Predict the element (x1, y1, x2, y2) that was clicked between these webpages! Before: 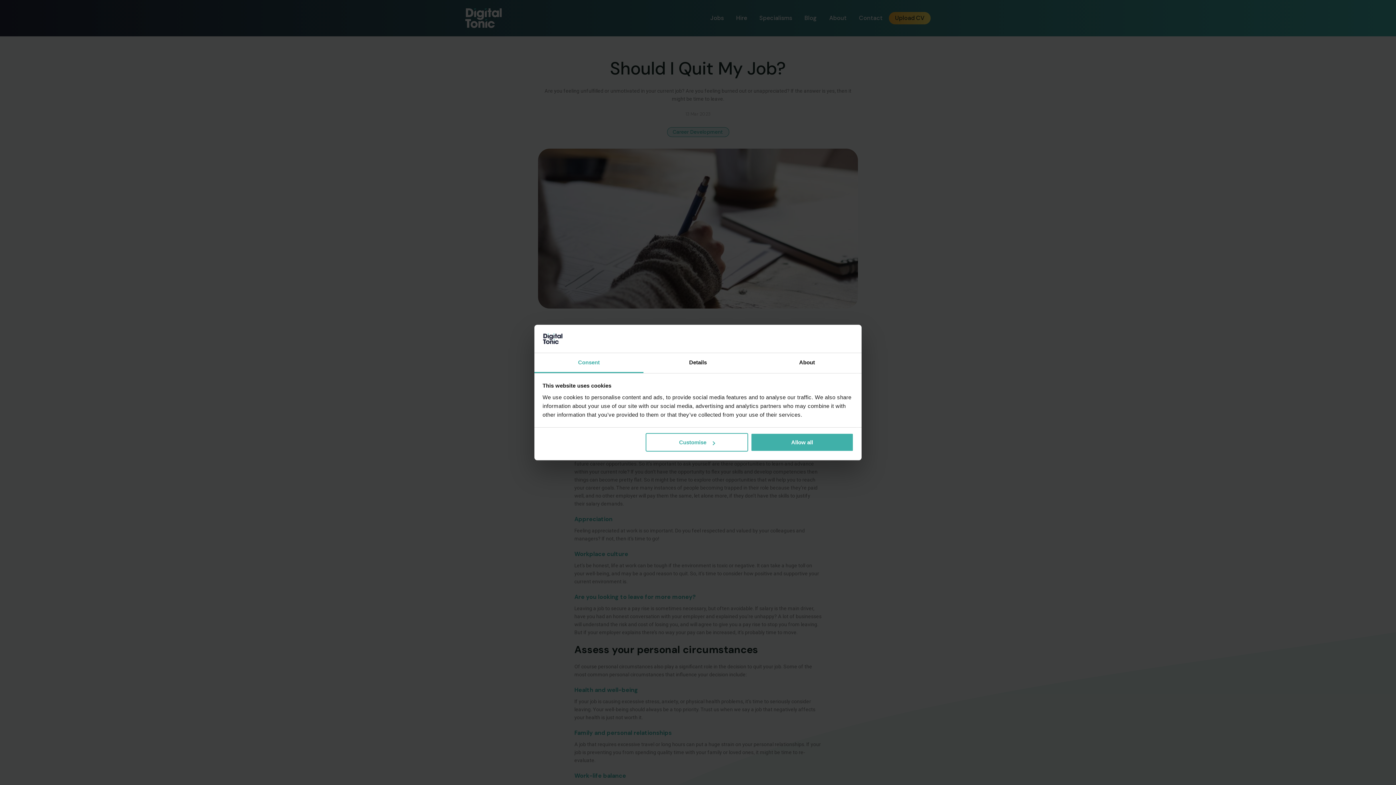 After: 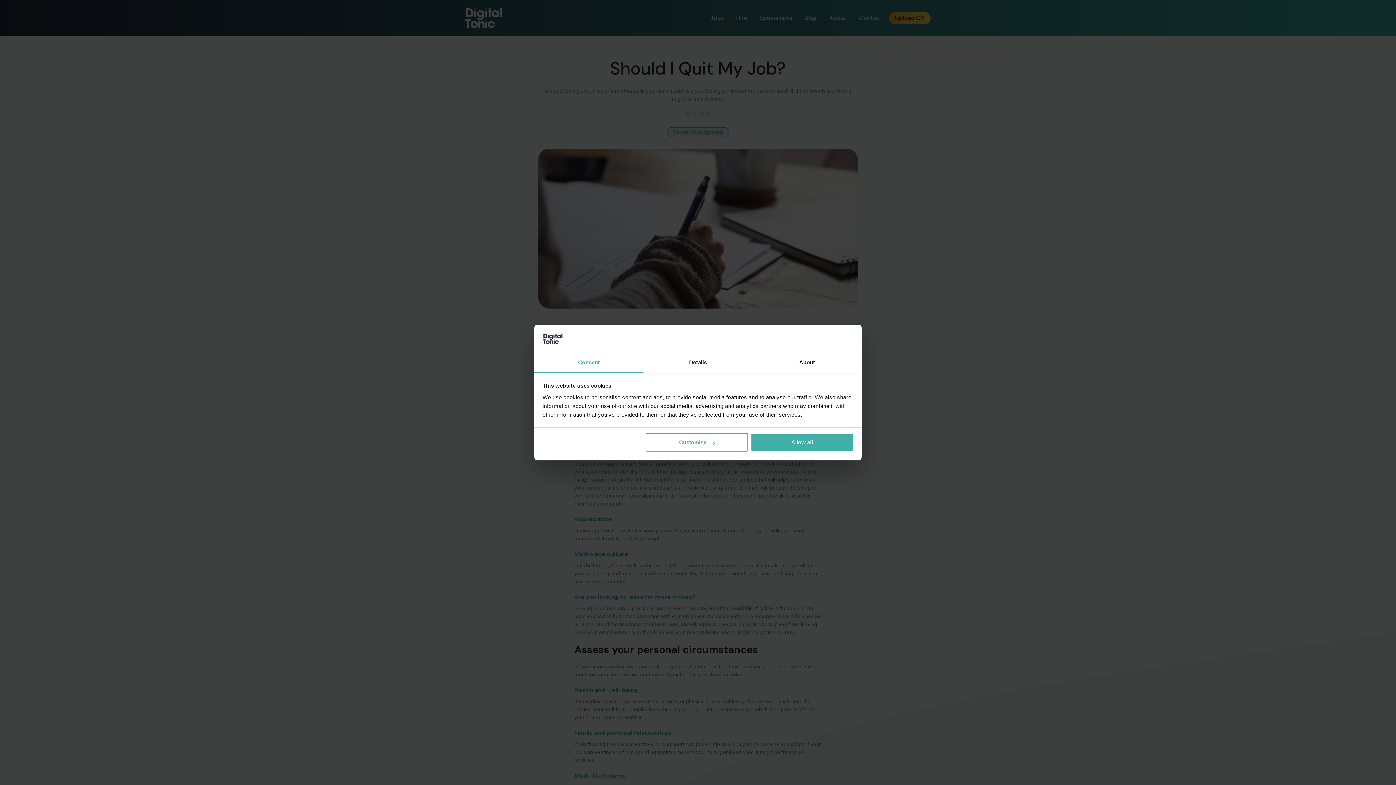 Action: bbox: (534, 353, 643, 373) label: Consent